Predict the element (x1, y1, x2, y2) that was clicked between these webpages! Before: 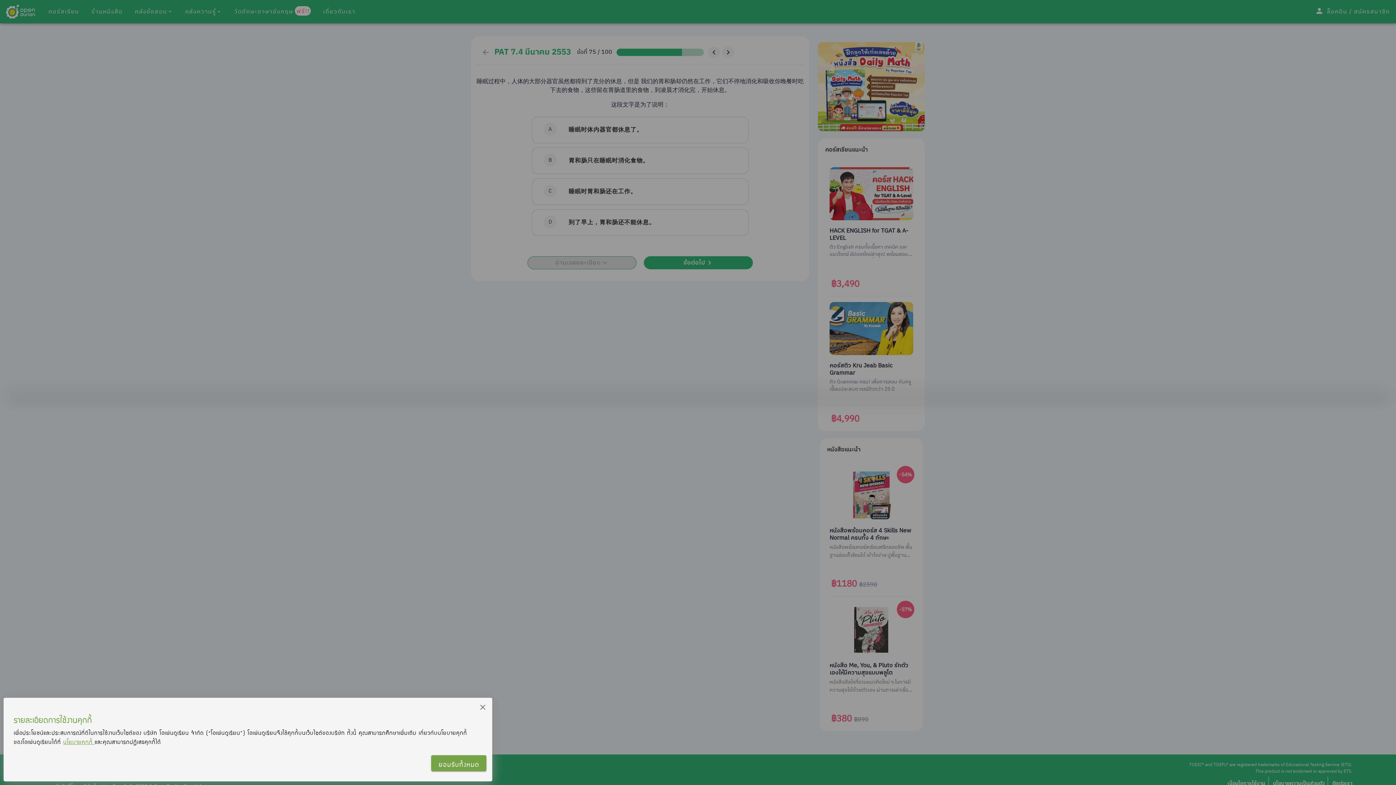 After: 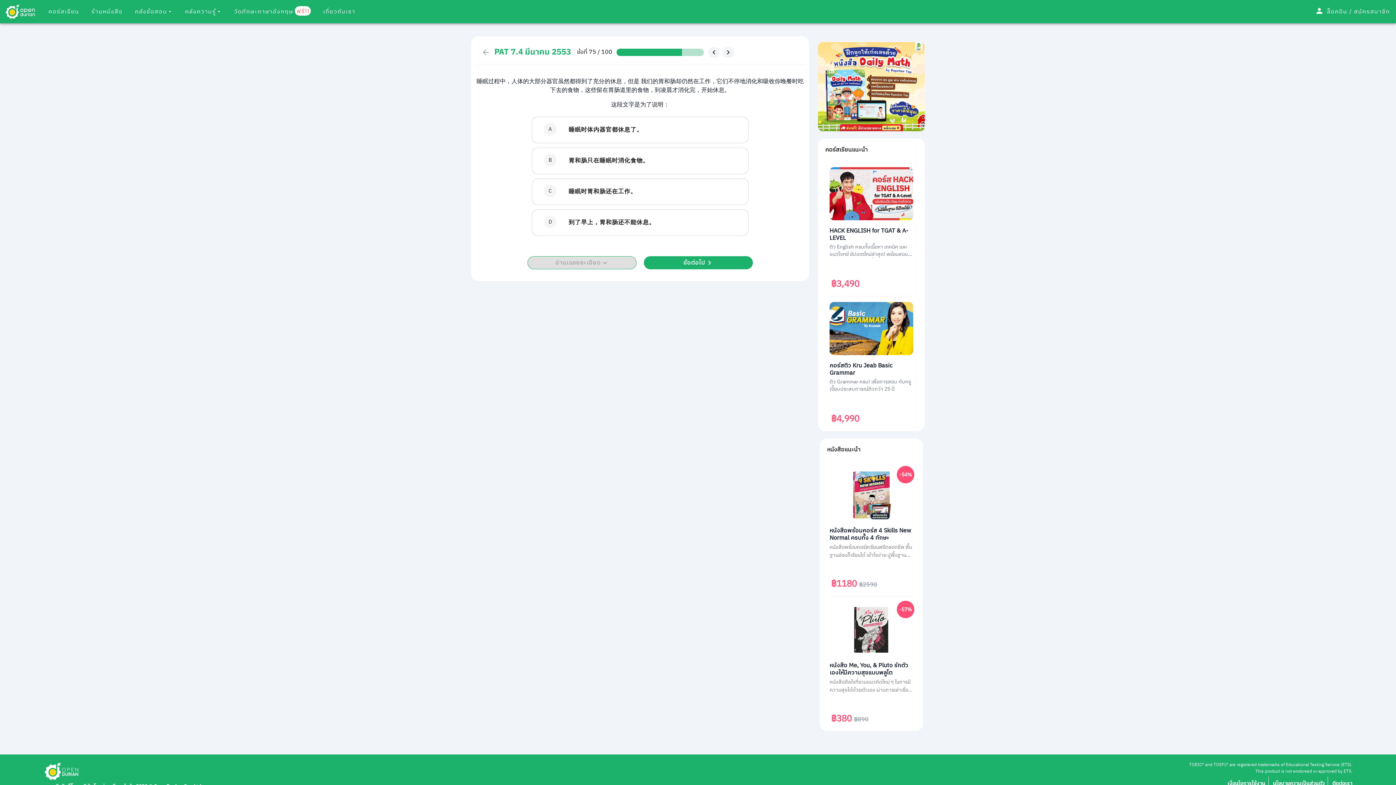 Action: bbox: (476, 701, 489, 714)